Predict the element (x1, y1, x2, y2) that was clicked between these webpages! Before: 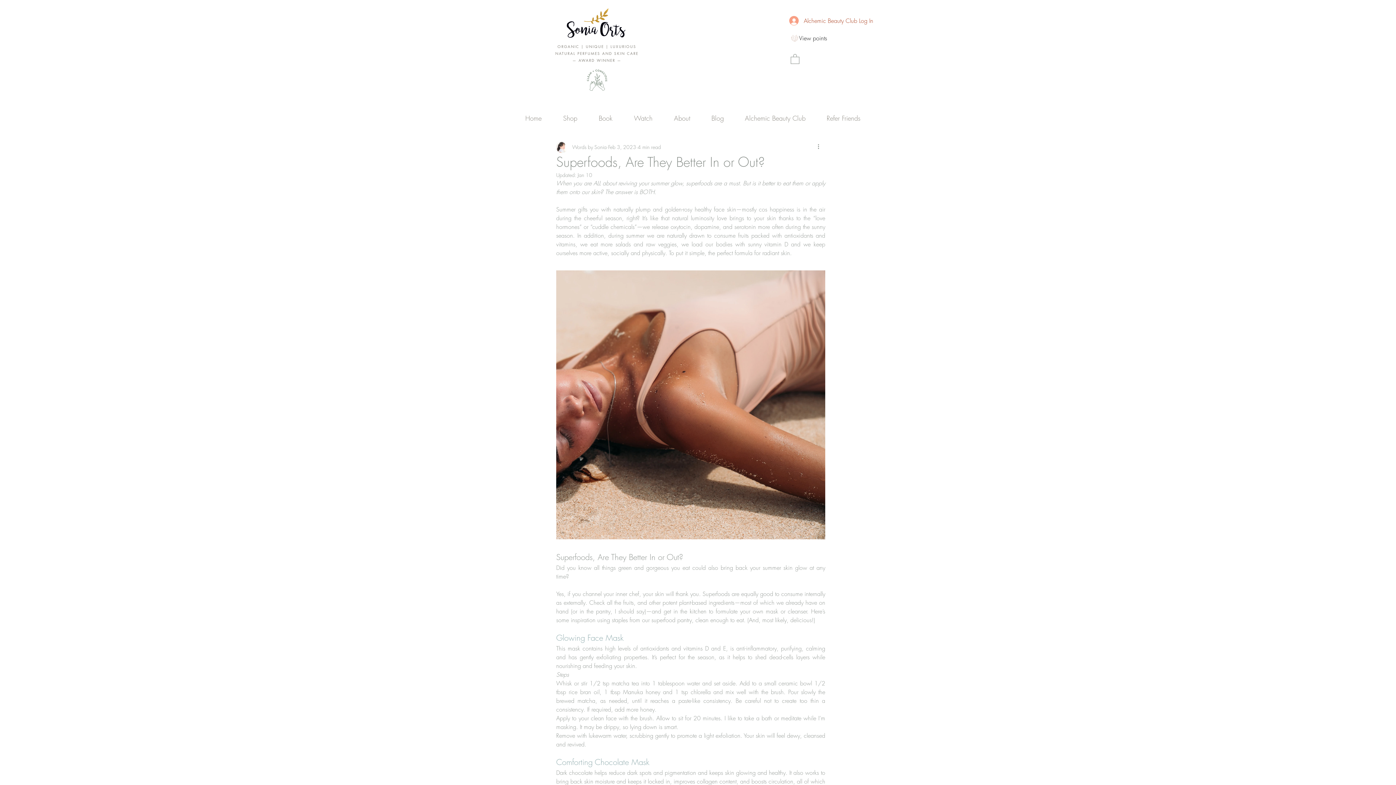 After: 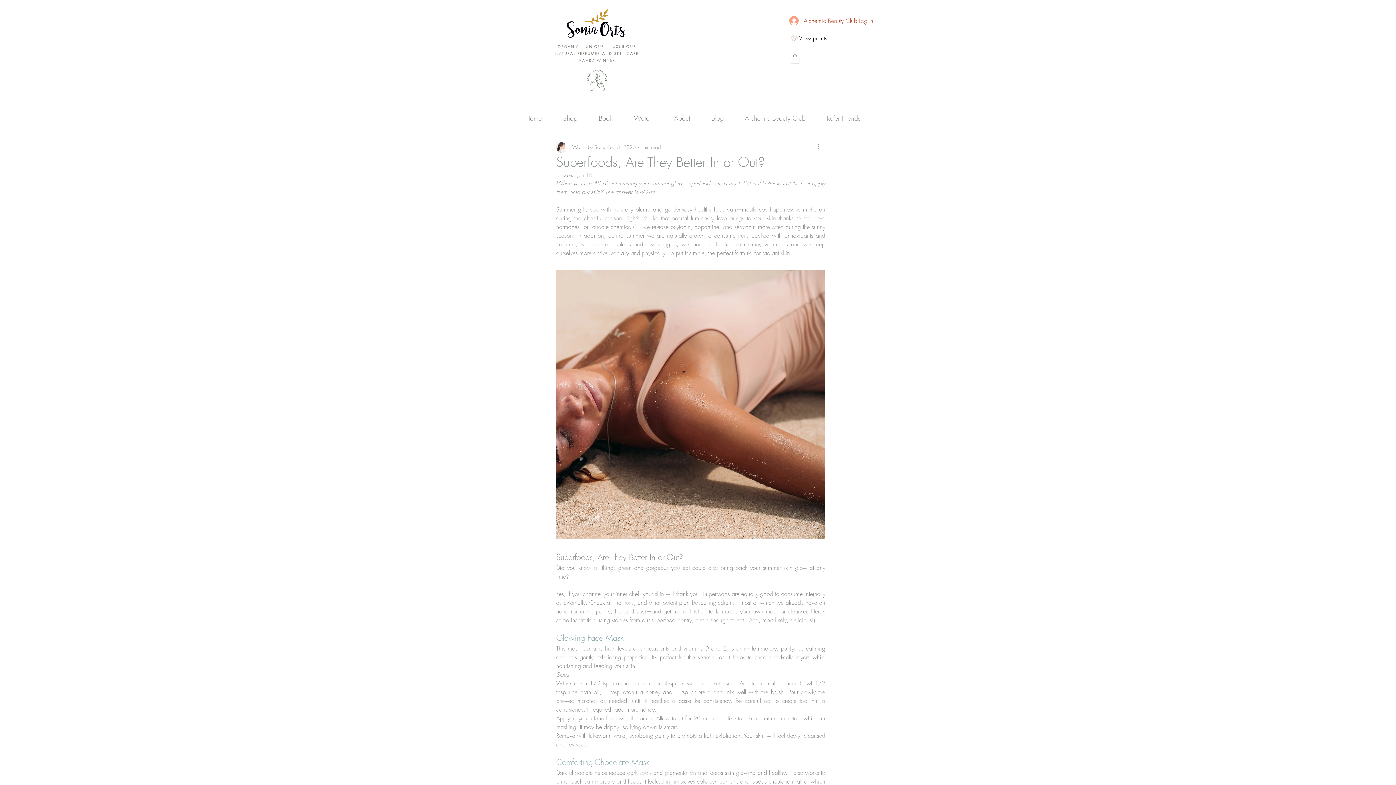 Action: label: Shop bbox: (557, 109, 593, 126)